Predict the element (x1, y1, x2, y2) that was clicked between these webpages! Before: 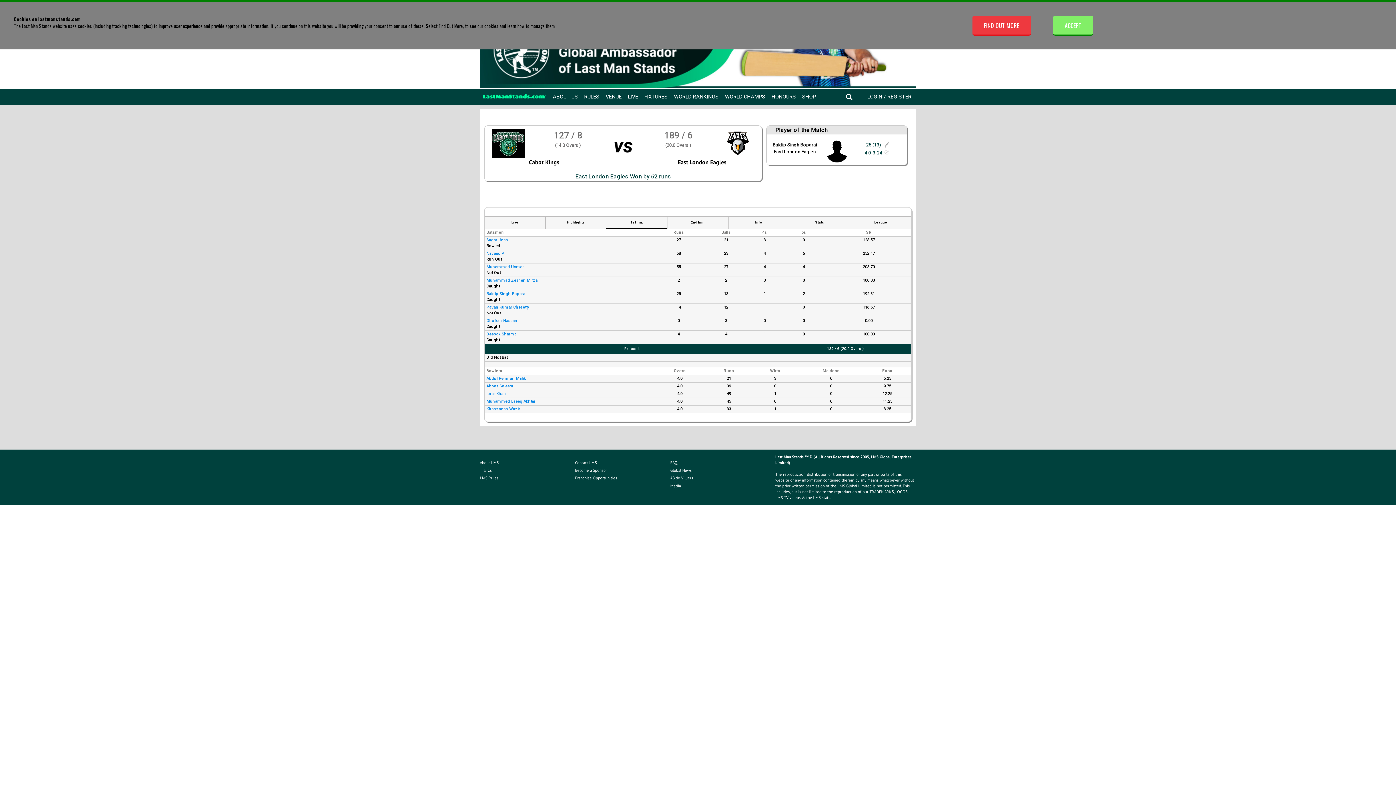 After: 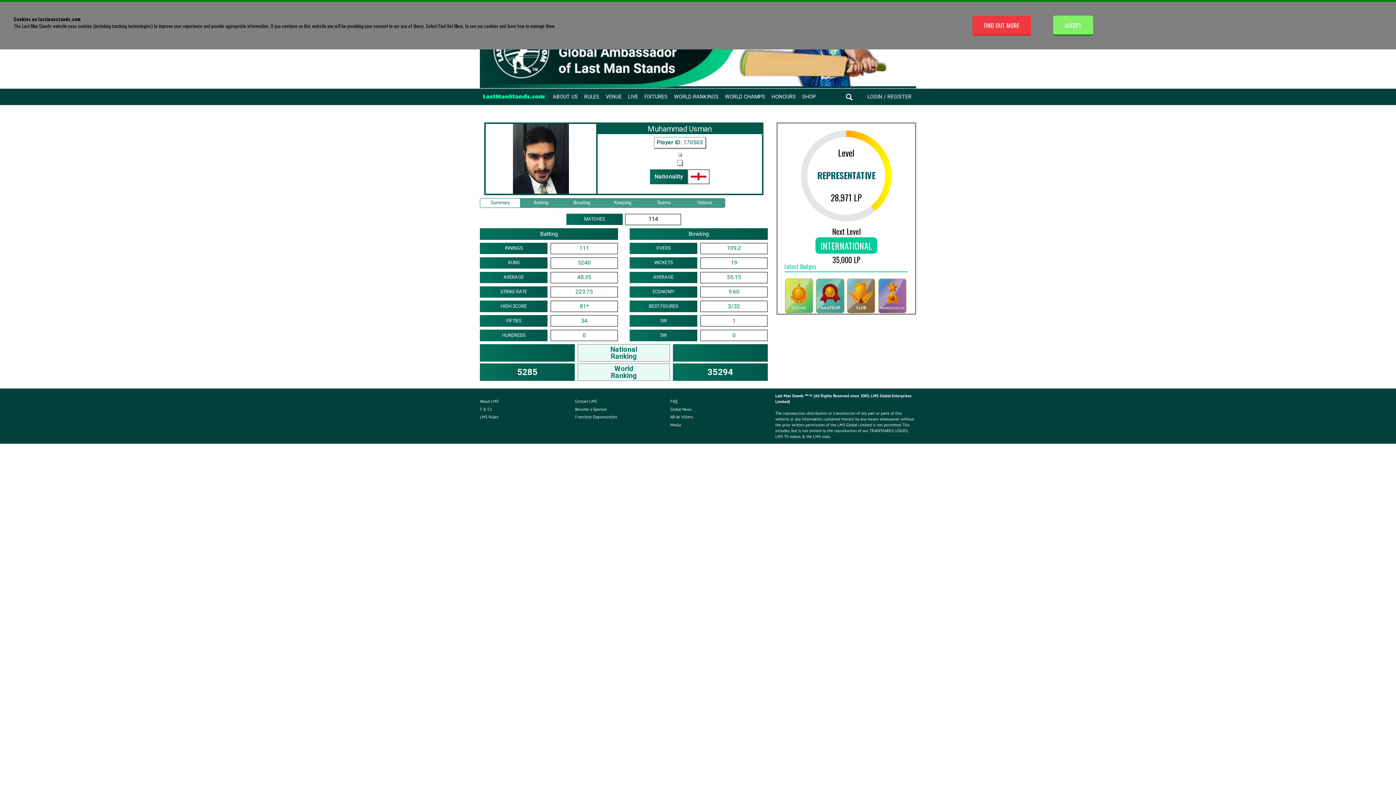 Action: bbox: (486, 264, 525, 269) label: Muhammad Usman